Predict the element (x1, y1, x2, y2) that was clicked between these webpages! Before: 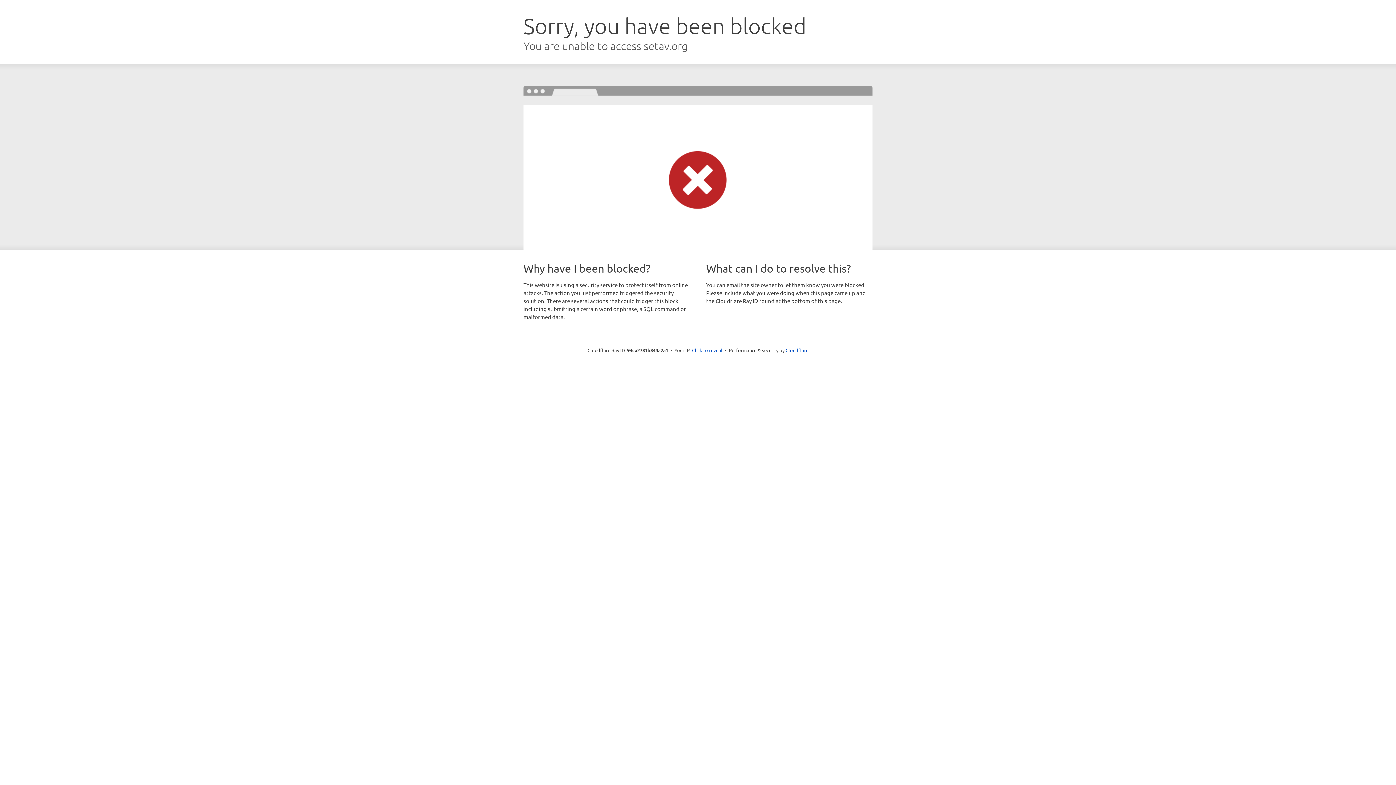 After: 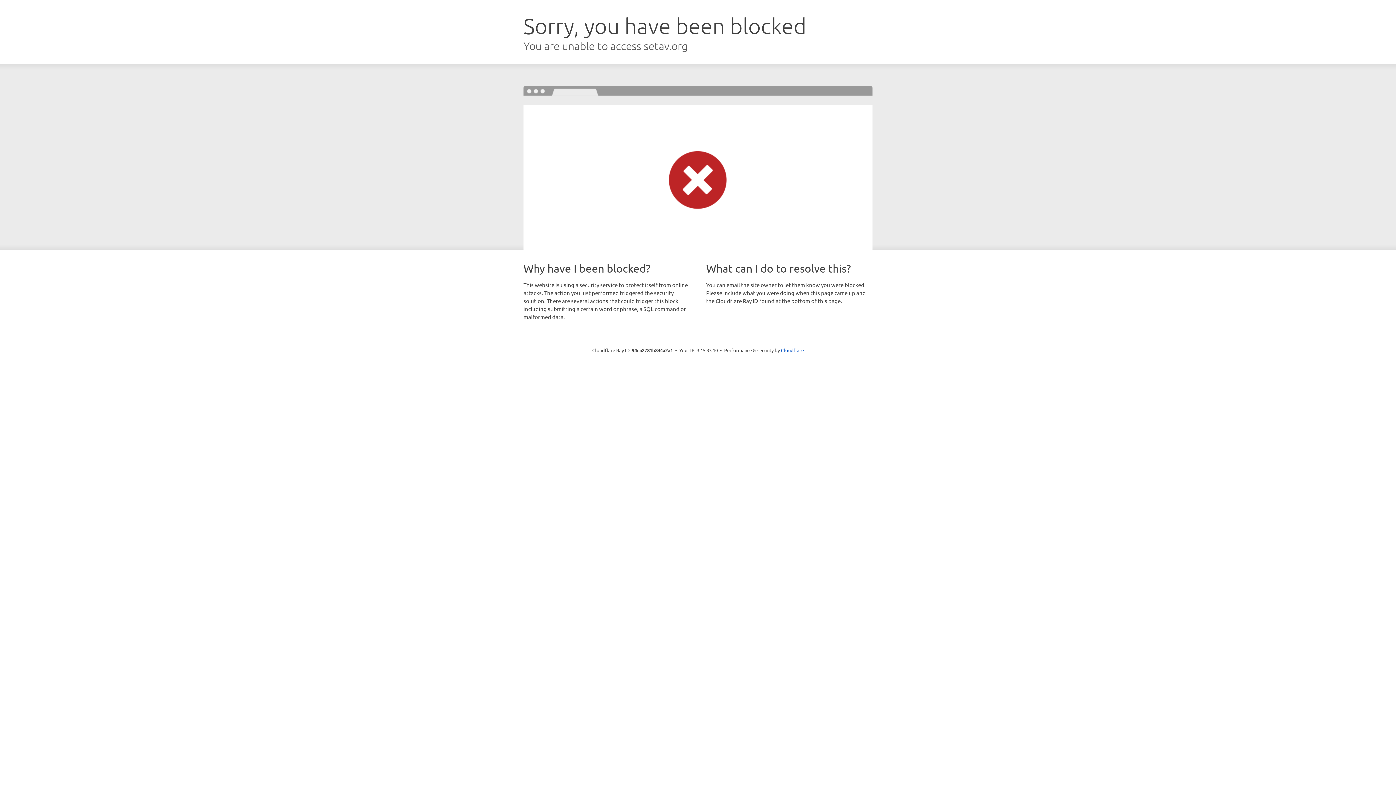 Action: label: Click to reveal bbox: (692, 346, 722, 353)